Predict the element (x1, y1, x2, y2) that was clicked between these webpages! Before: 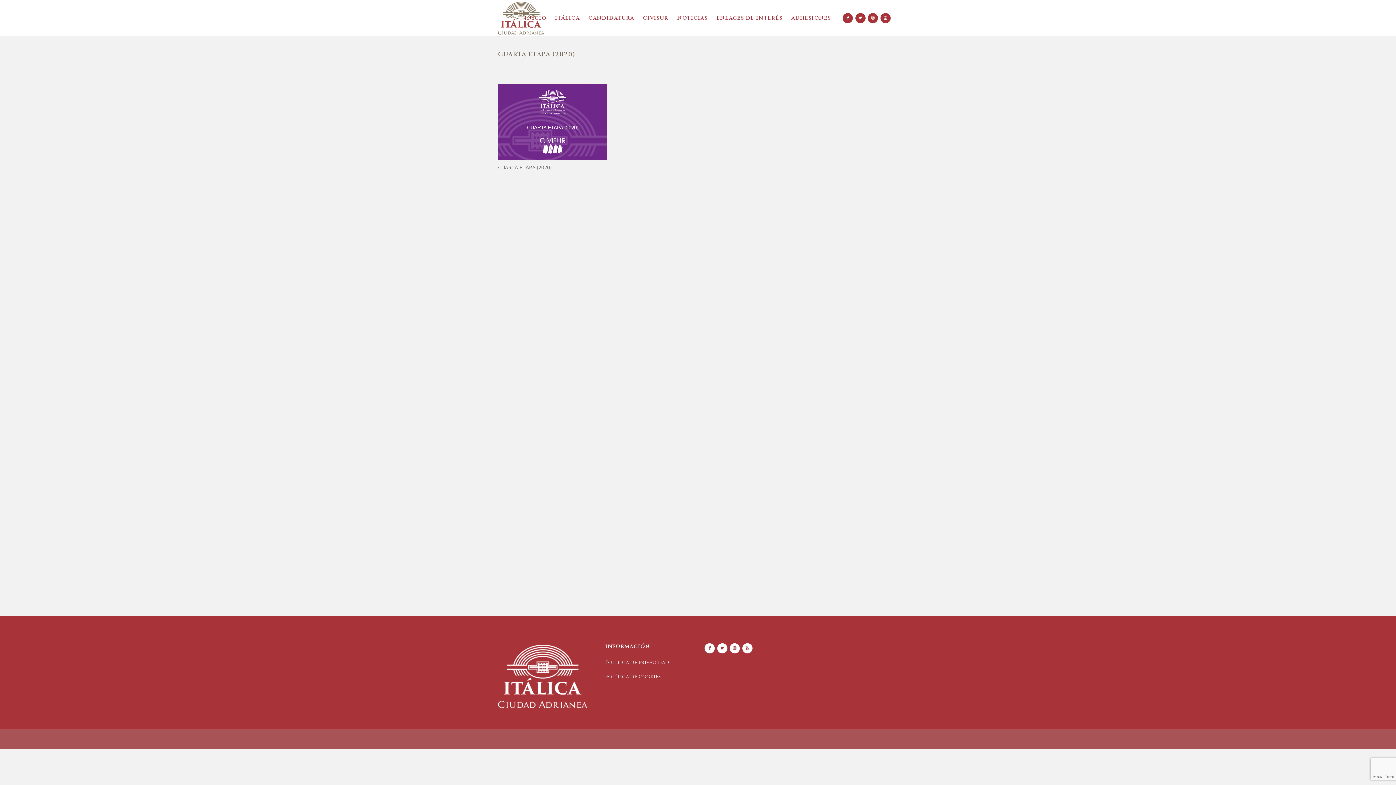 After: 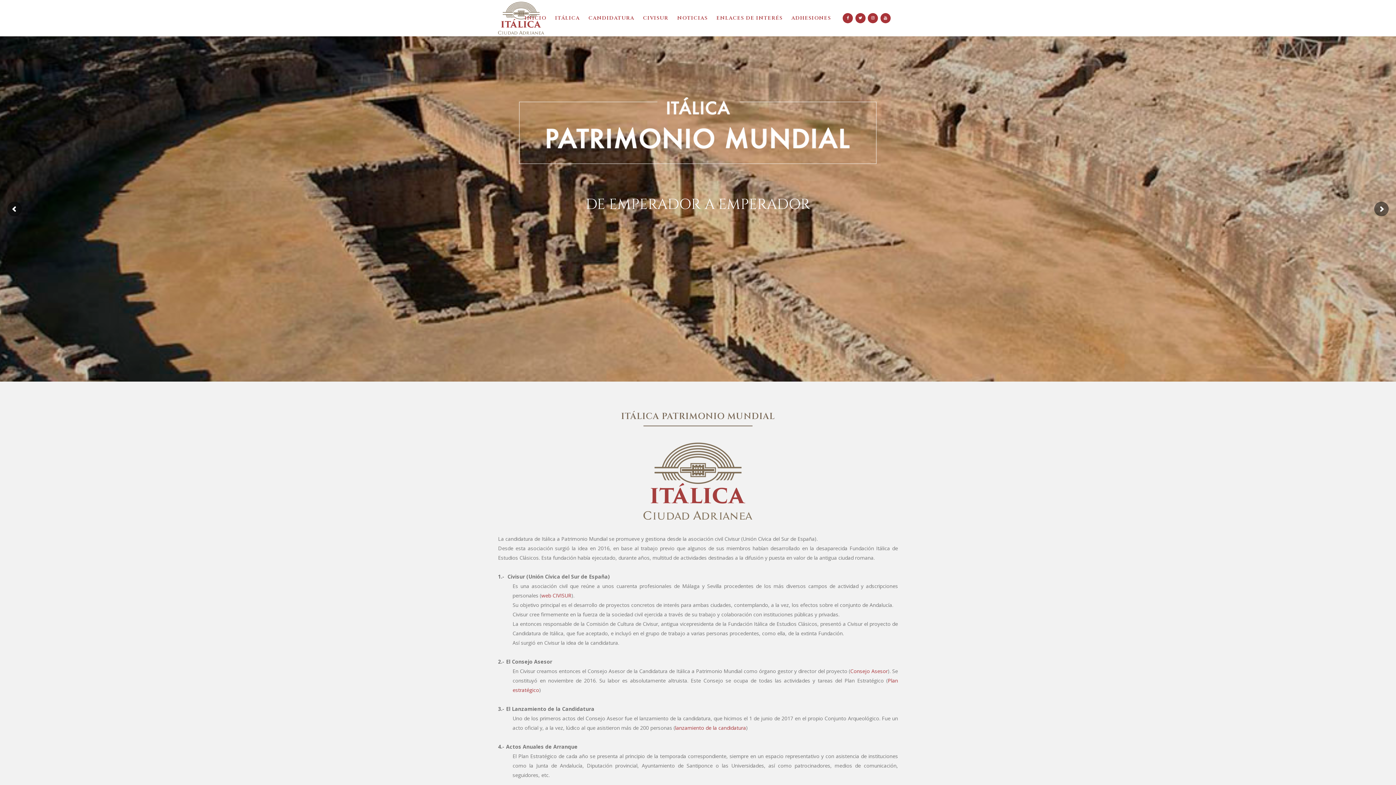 Action: label: INICIO bbox: (520, 0, 550, 36)